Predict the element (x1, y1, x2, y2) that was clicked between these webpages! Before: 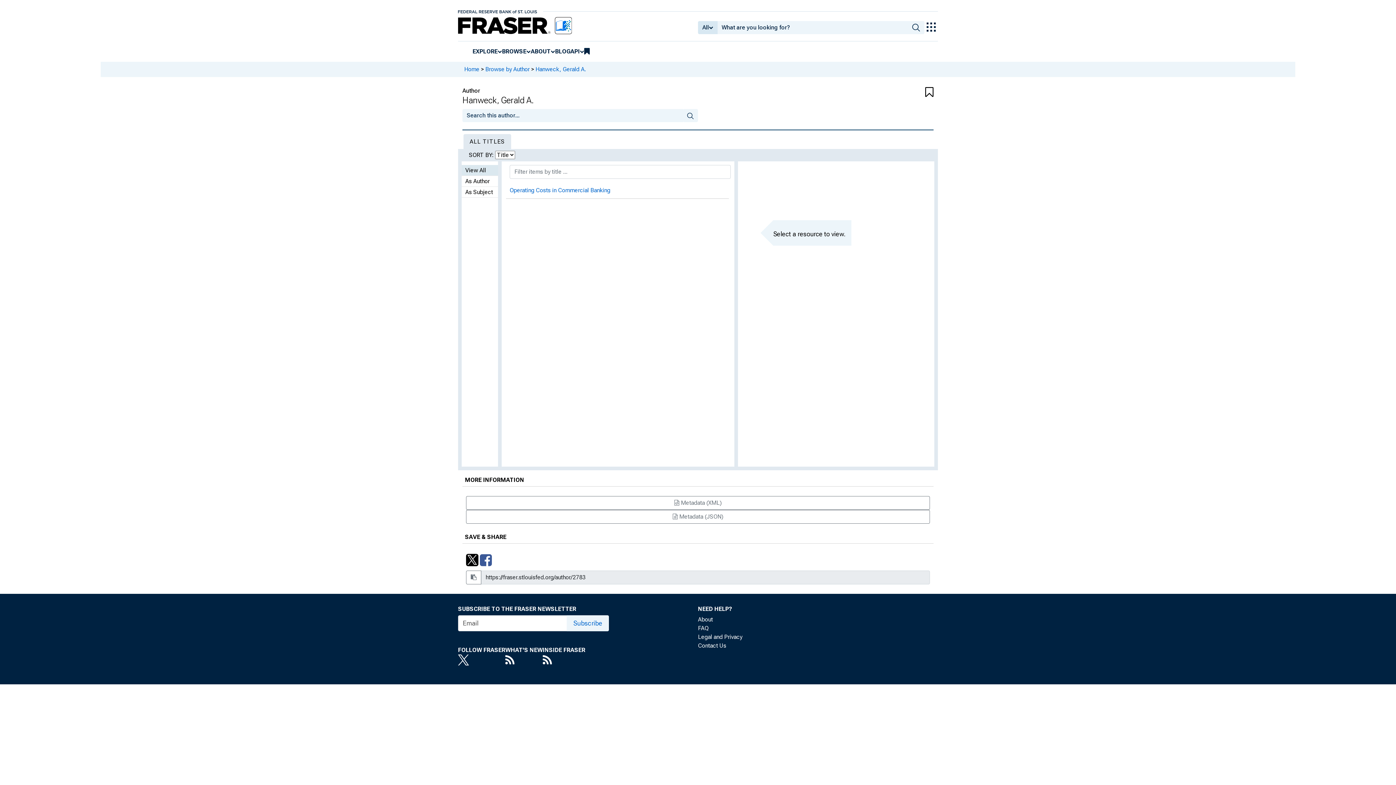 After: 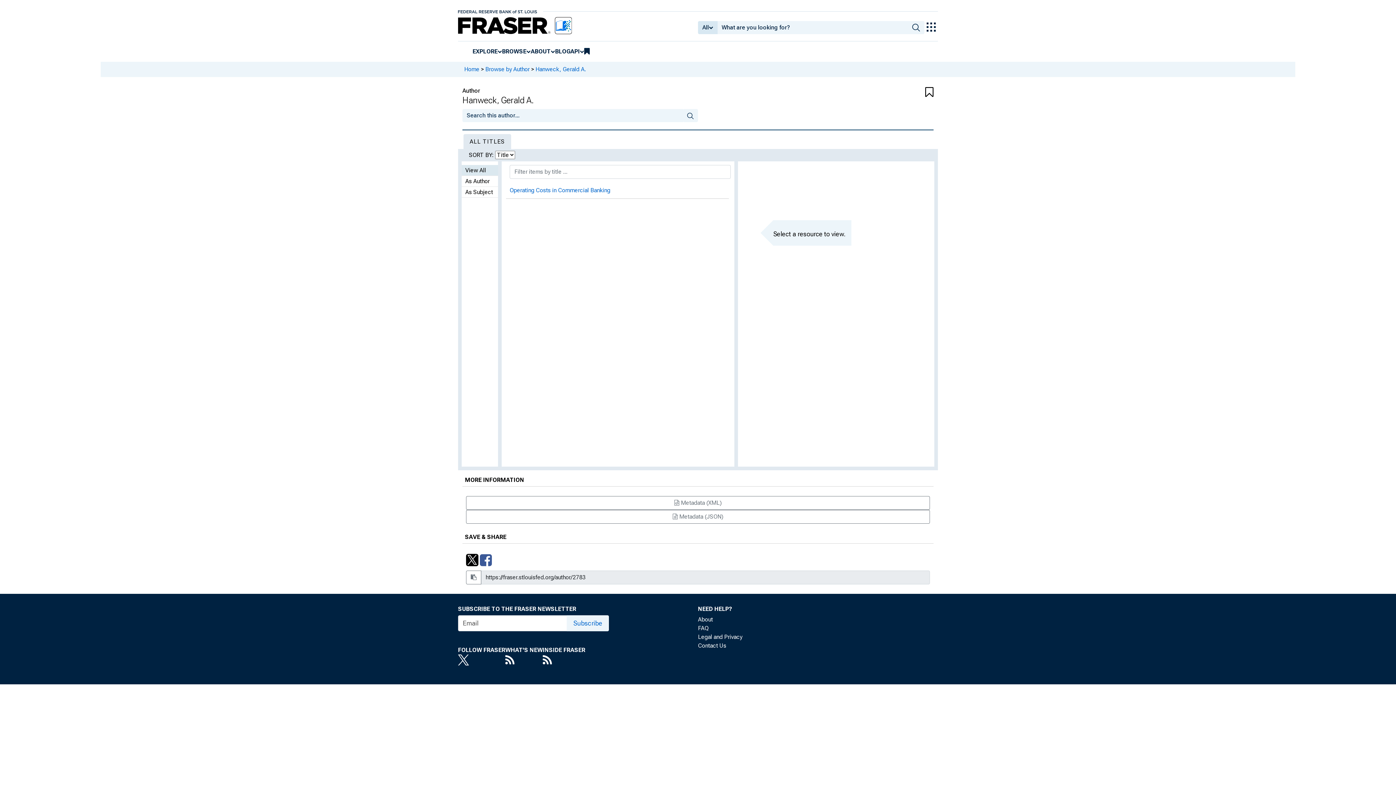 Action: bbox: (458, 6, 537, 17)